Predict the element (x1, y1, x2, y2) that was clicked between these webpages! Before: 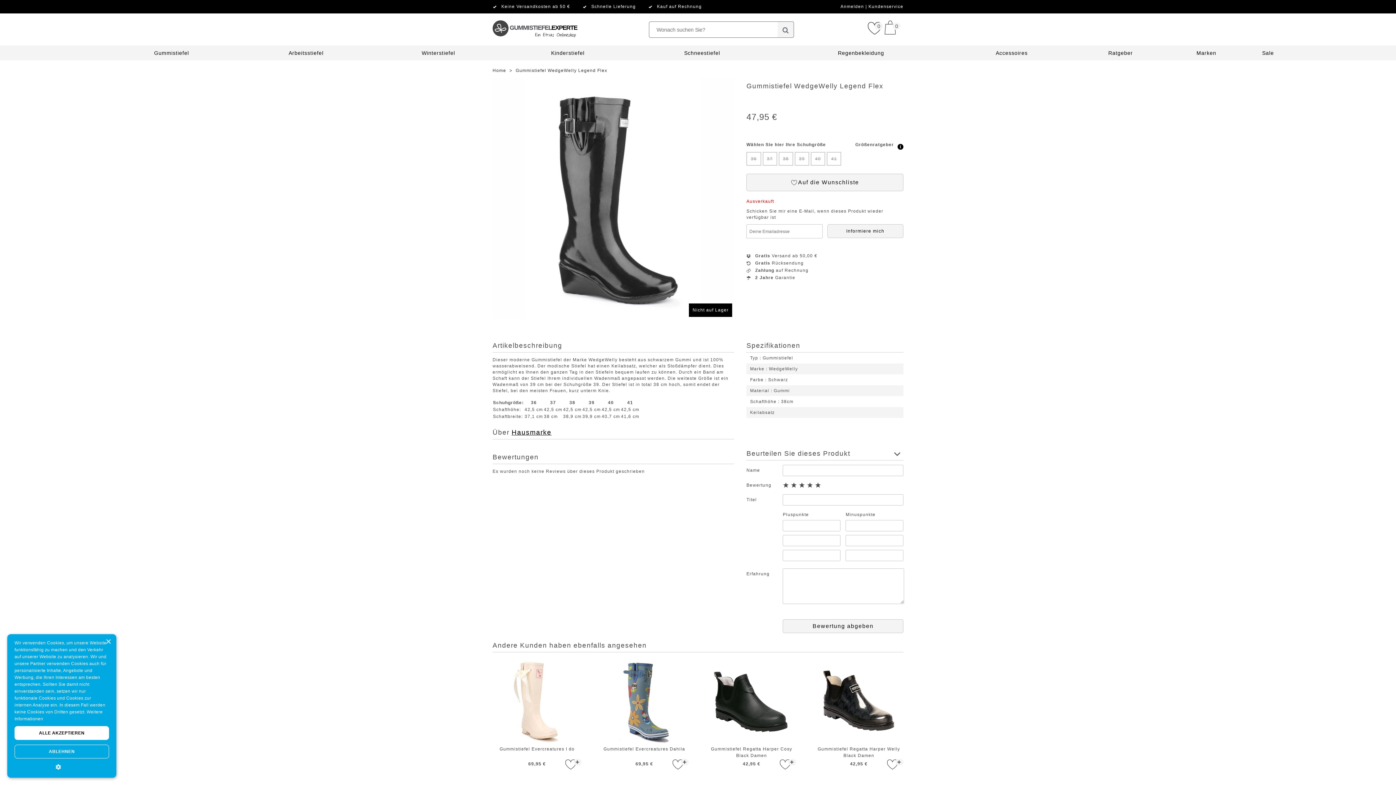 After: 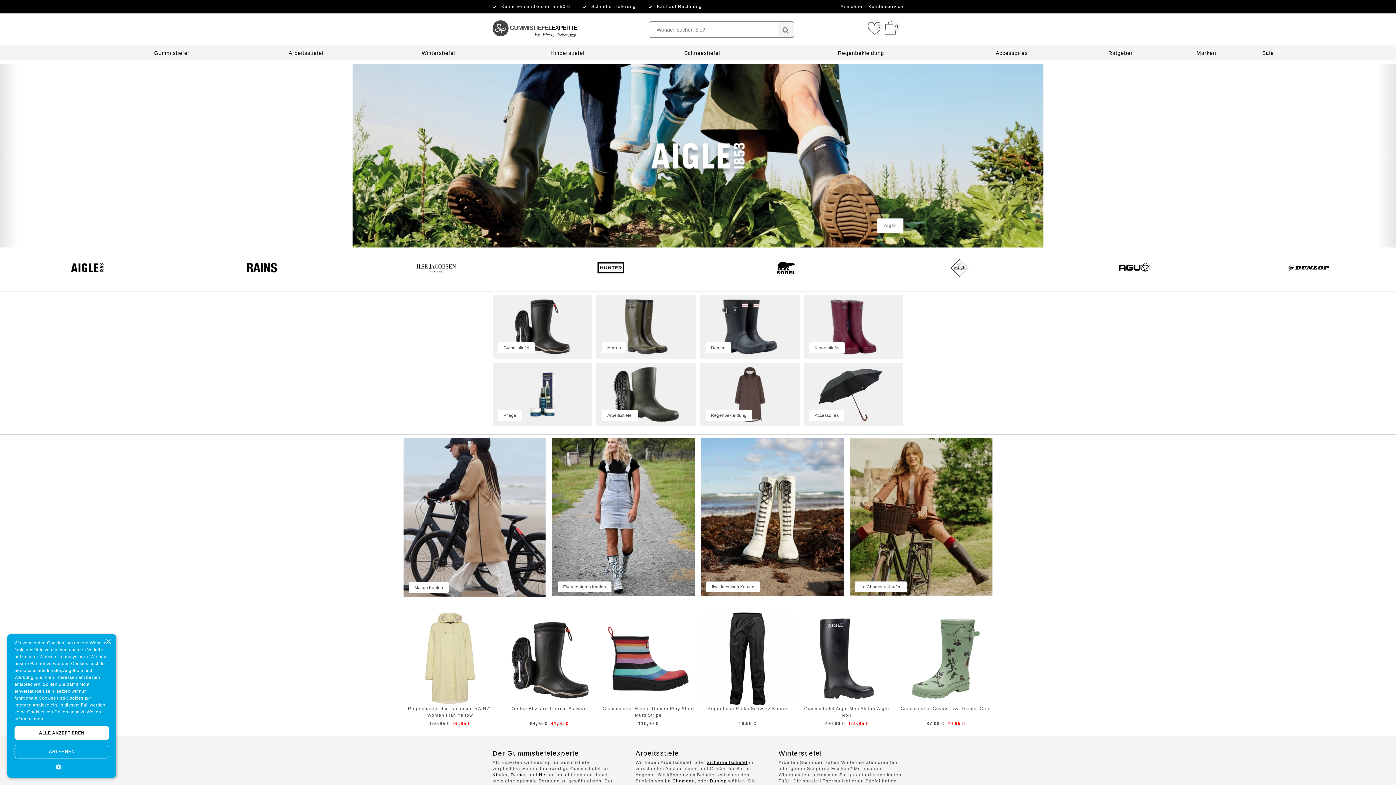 Action: bbox: (492, 13, 576, 18) label: GUMMISTIEFEL EXPERTE 
